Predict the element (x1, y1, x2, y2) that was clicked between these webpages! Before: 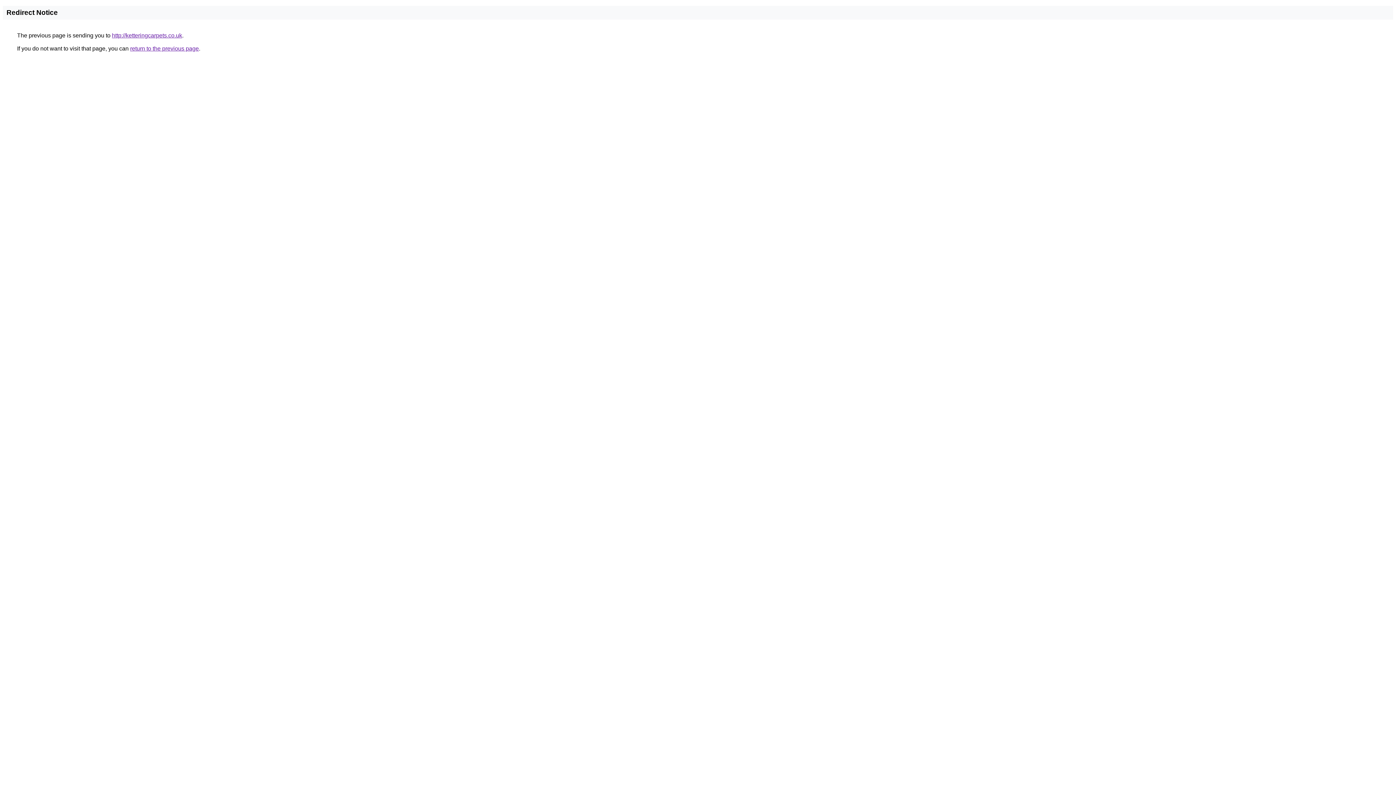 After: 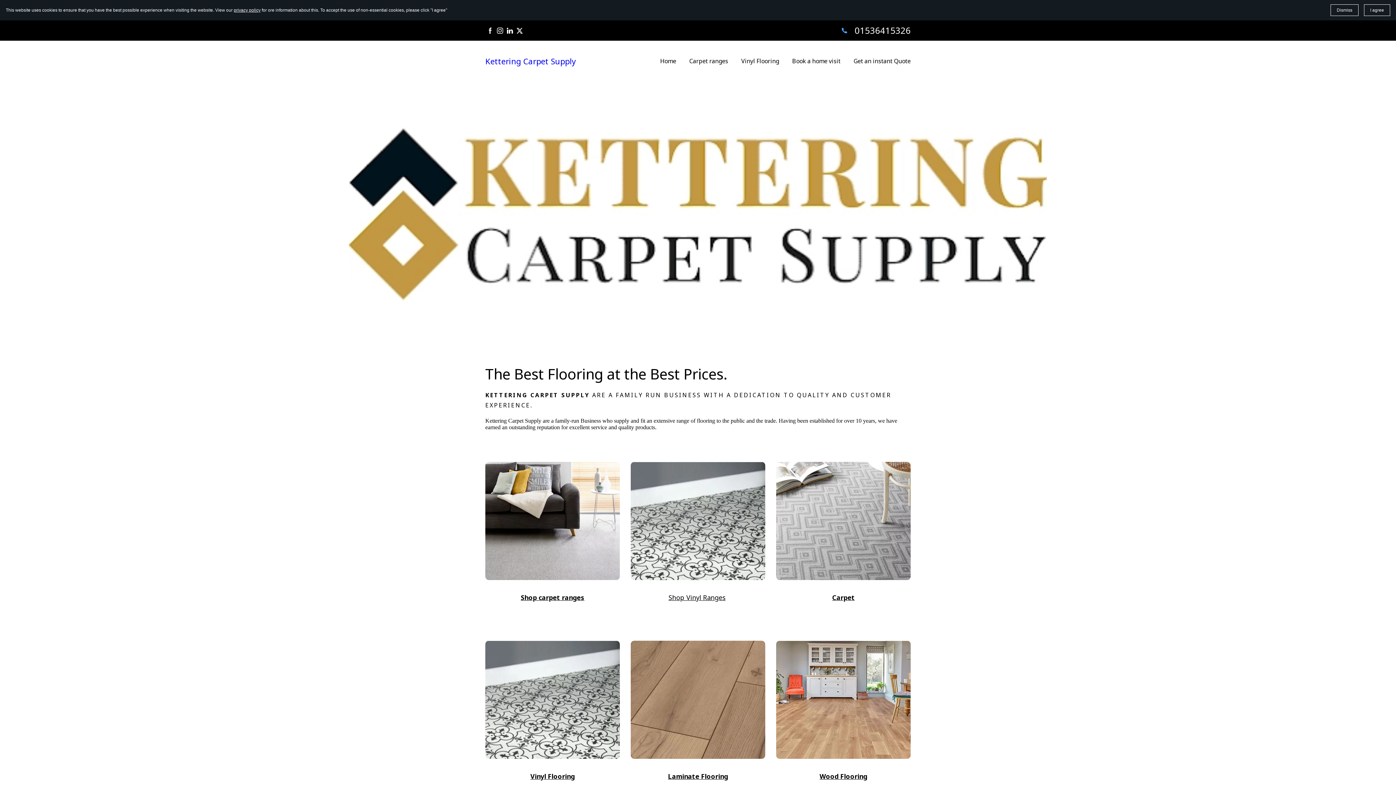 Action: label: http://ketteringcarpets.co.uk bbox: (112, 32, 182, 38)